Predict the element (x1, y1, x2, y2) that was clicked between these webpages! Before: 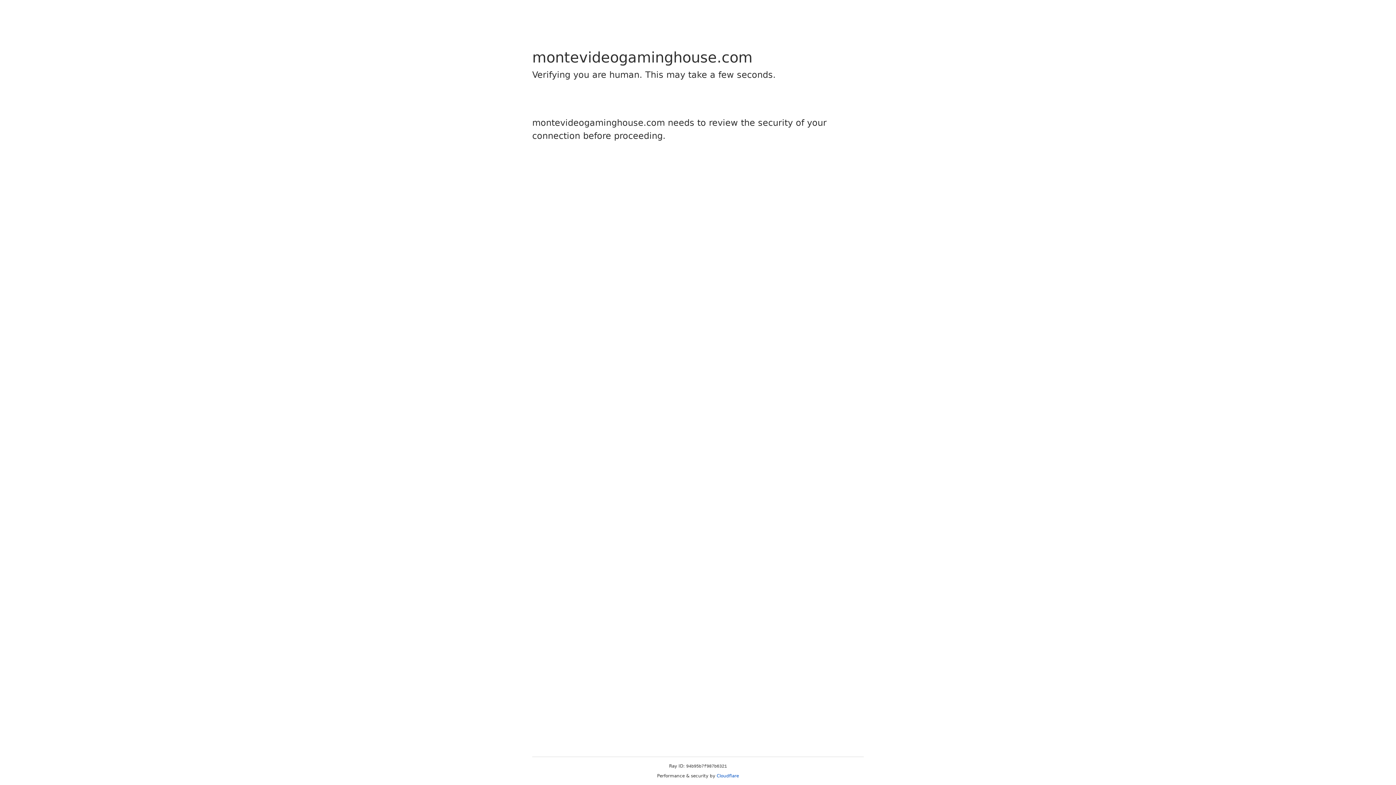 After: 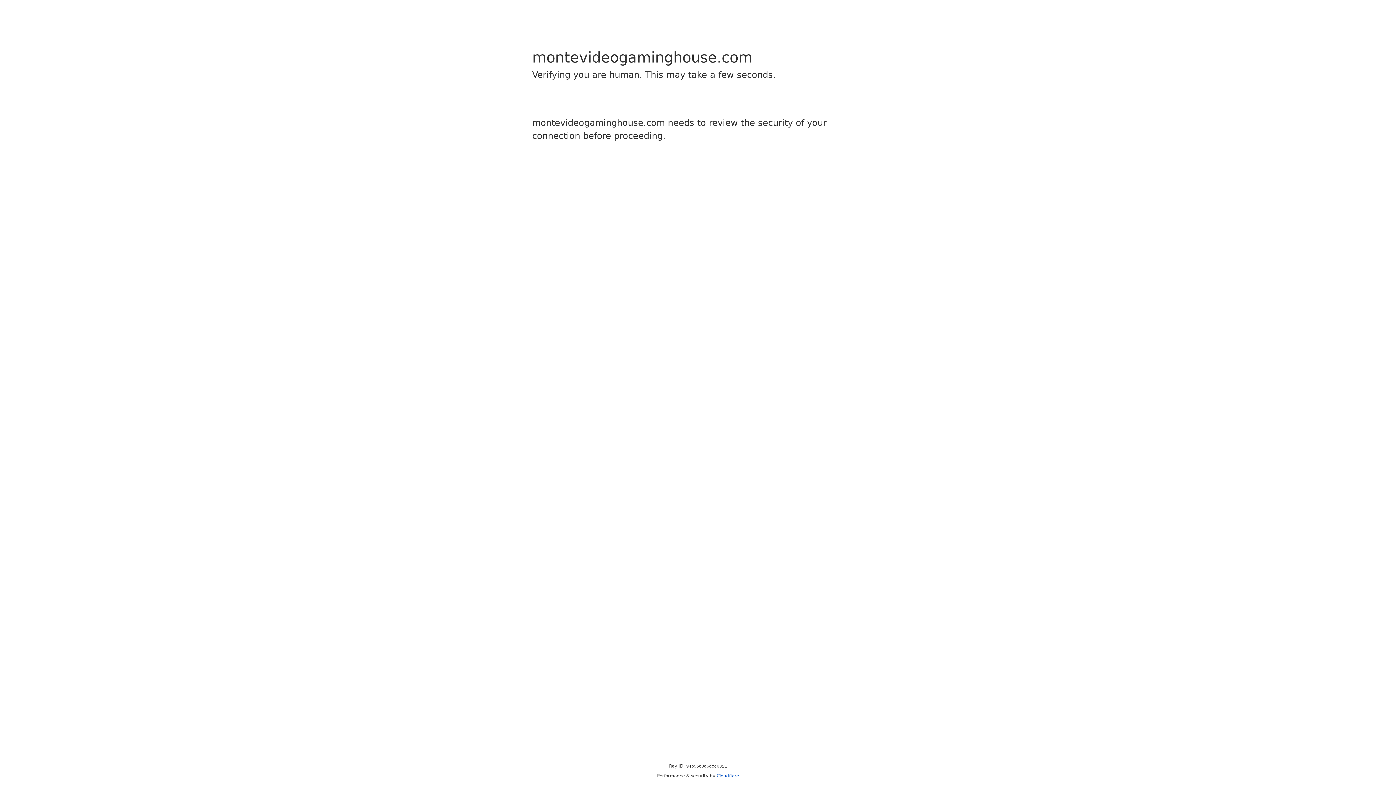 Action: label: Cloudflare bbox: (716, 773, 739, 778)